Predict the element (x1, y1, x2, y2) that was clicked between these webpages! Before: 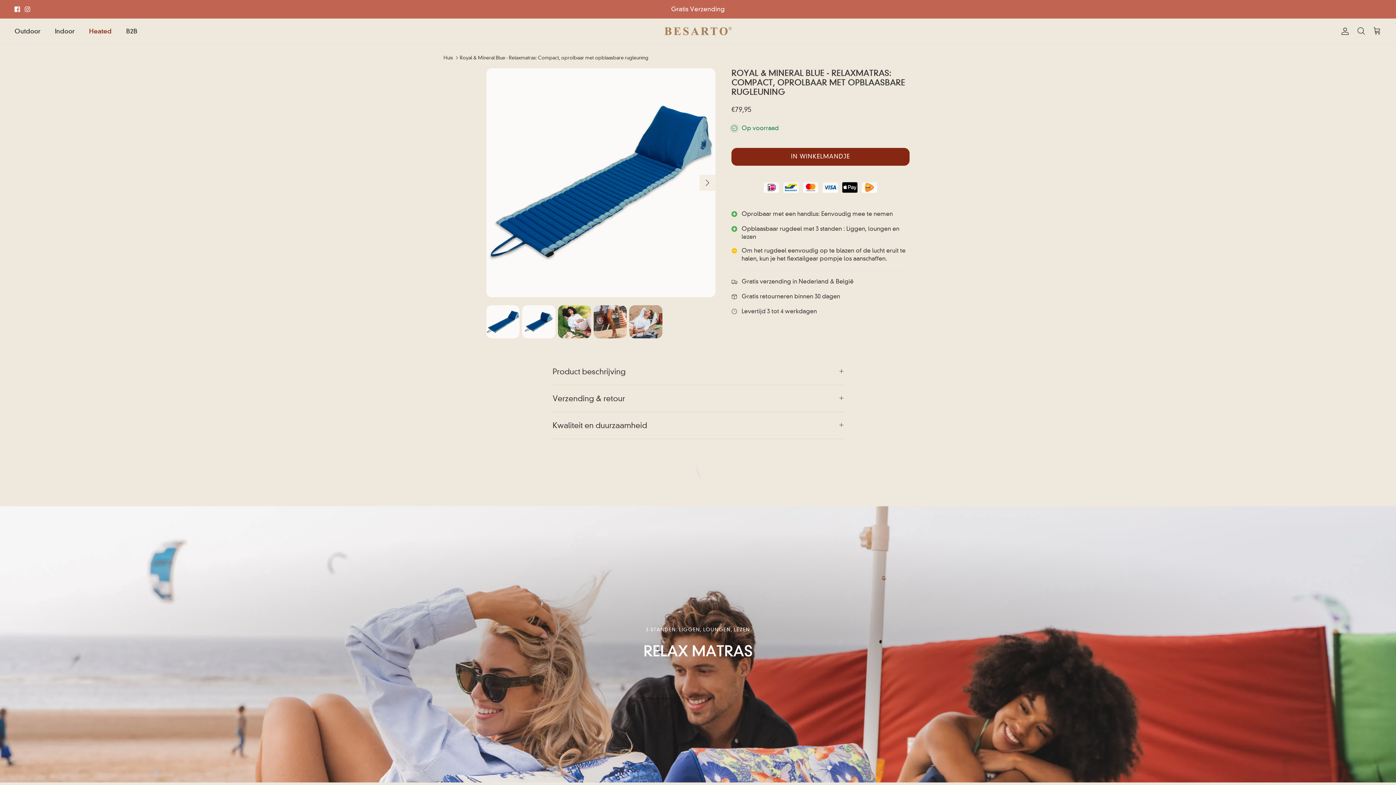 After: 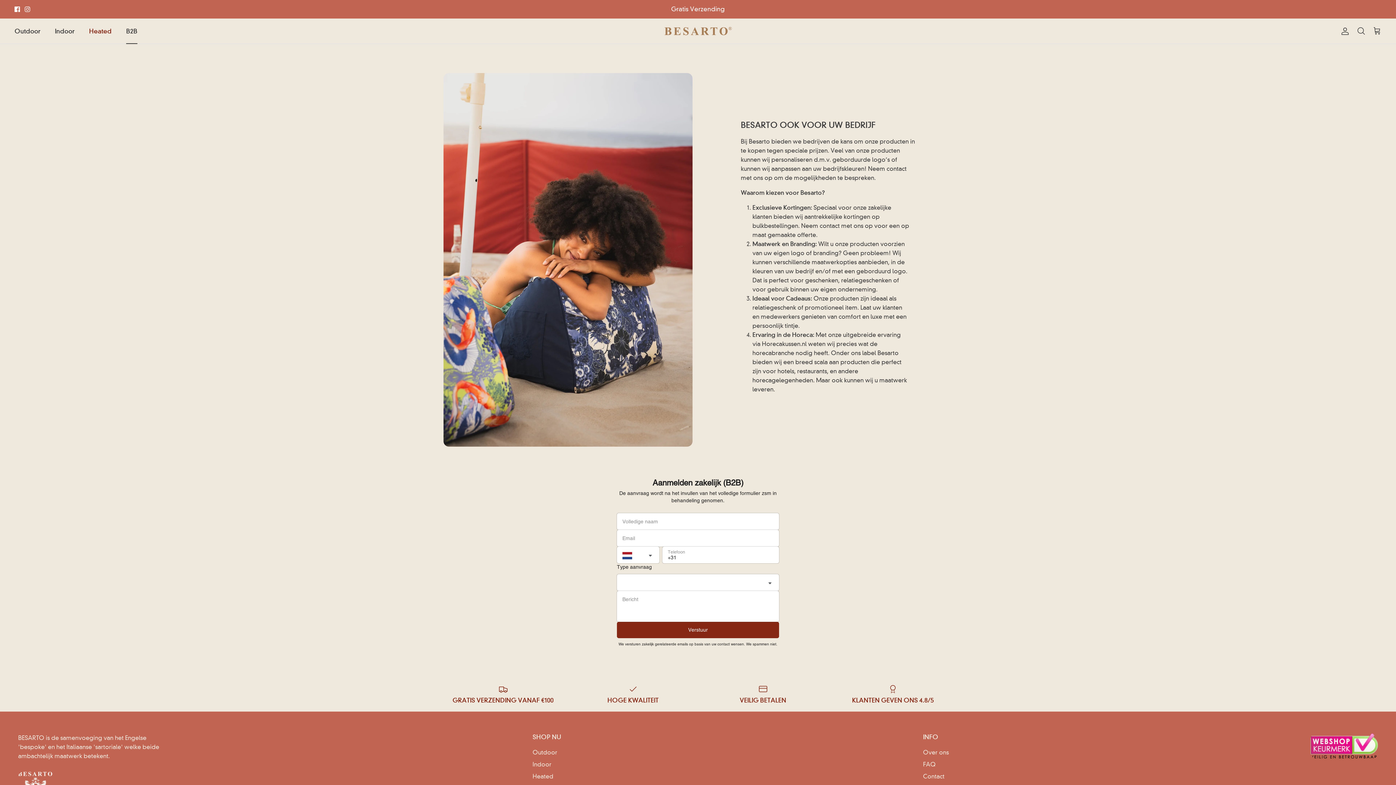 Action: label: B2B bbox: (119, 18, 144, 43)